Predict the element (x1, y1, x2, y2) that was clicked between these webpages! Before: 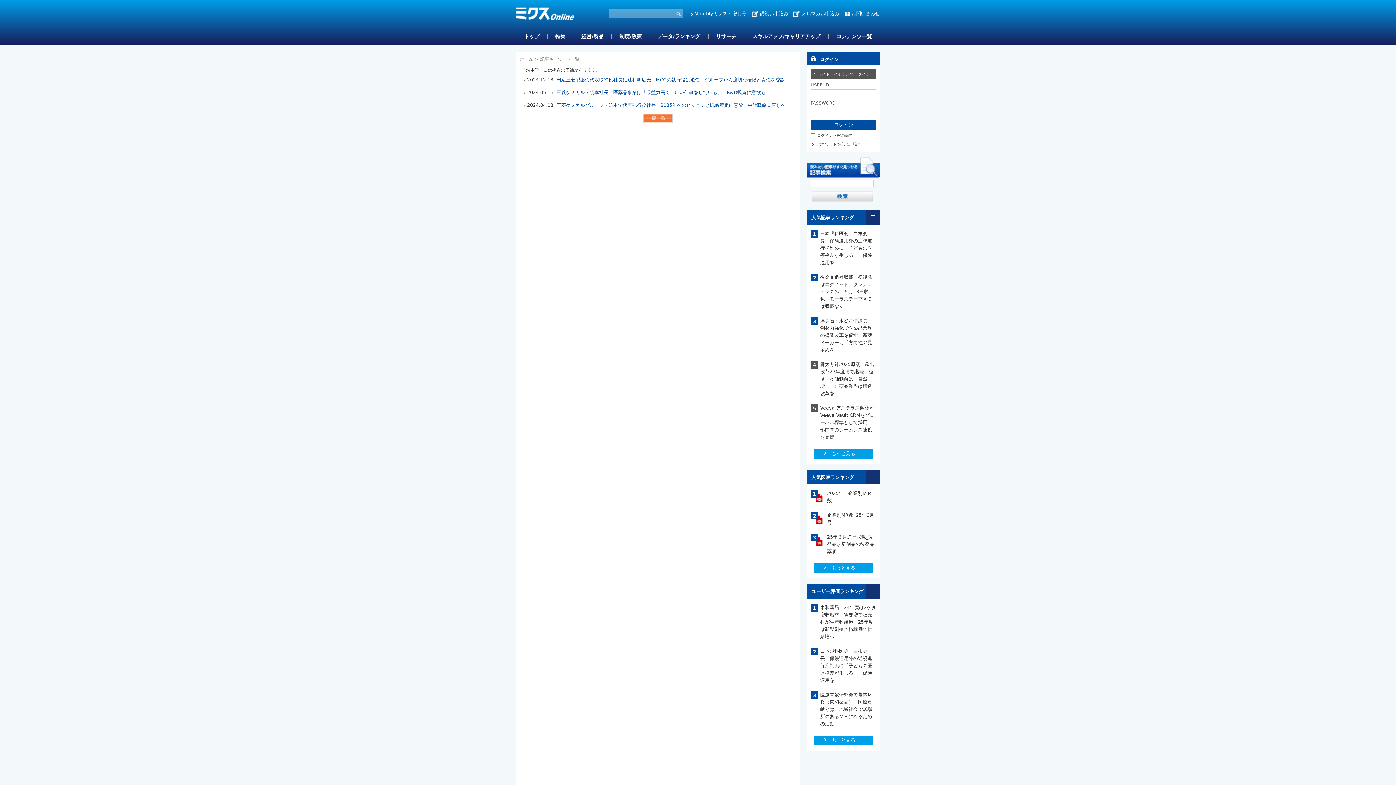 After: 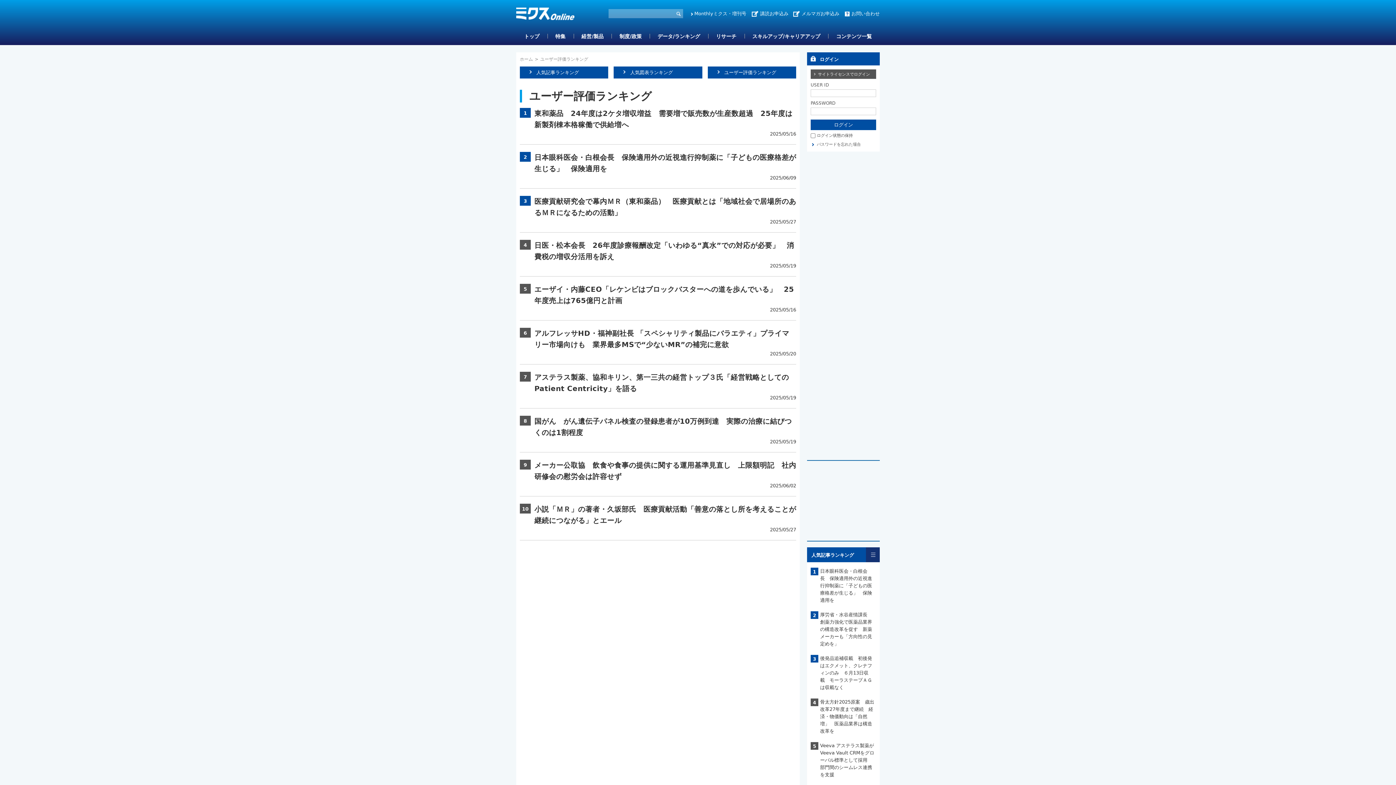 Action: bbox: (866, 584, 880, 598) label: 一覧